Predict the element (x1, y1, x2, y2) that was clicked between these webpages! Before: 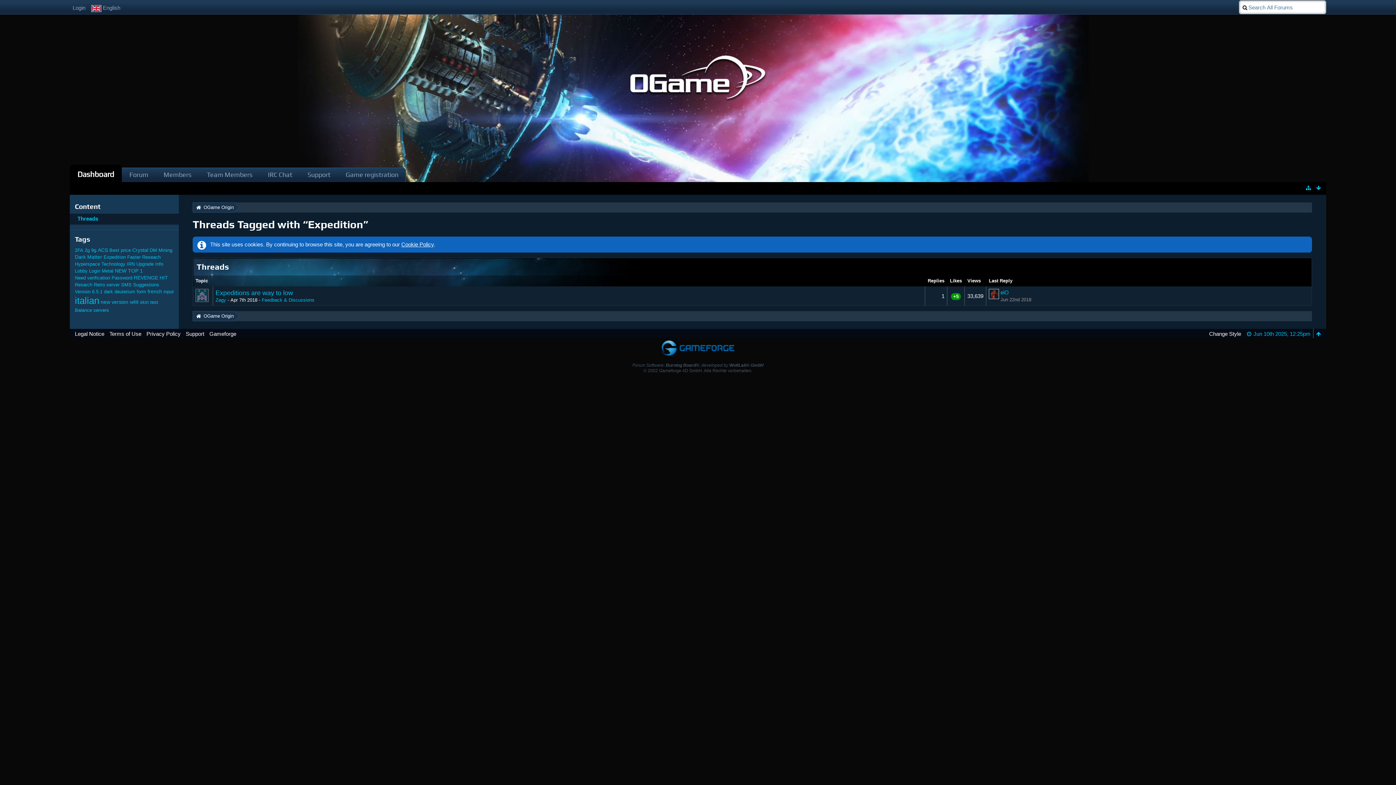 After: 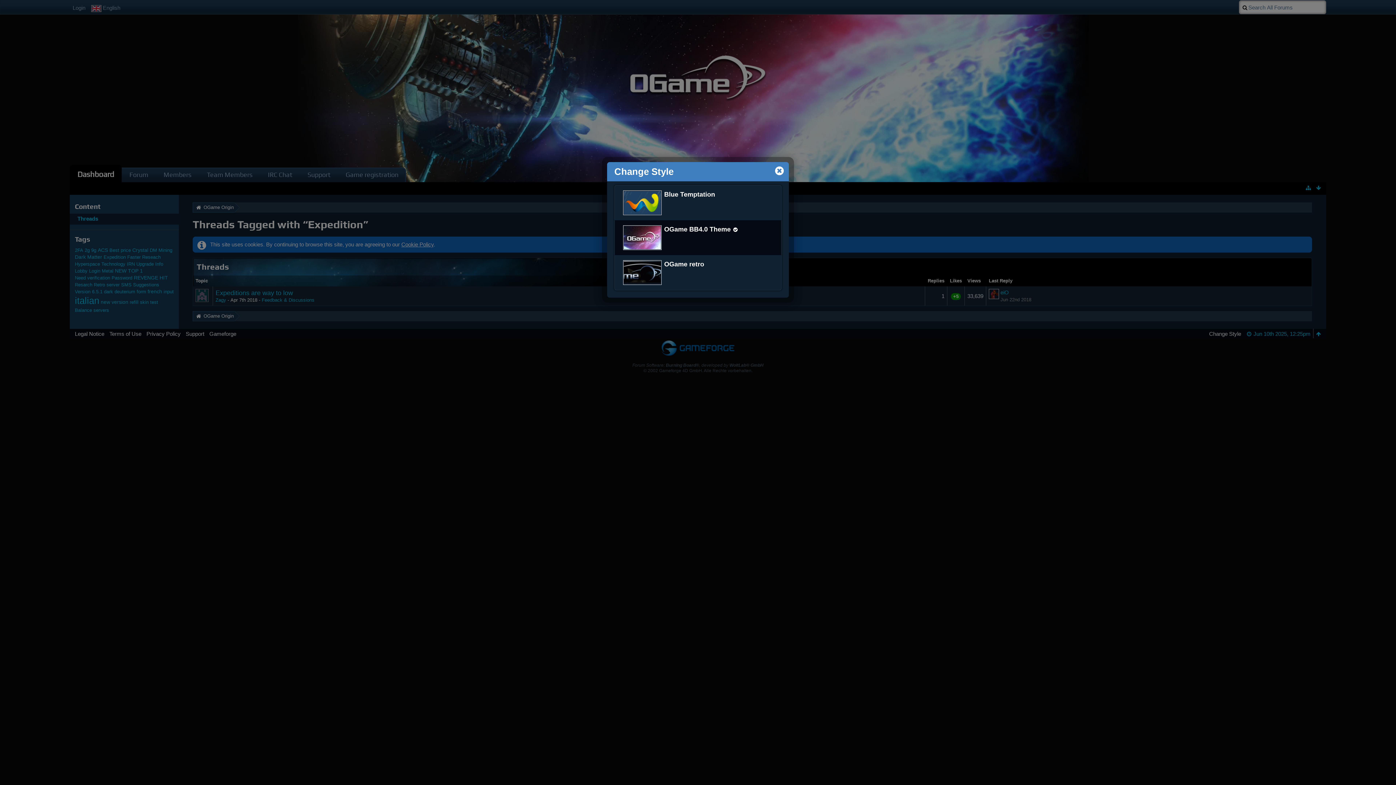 Action: bbox: (1209, 330, 1241, 337) label: Change Style